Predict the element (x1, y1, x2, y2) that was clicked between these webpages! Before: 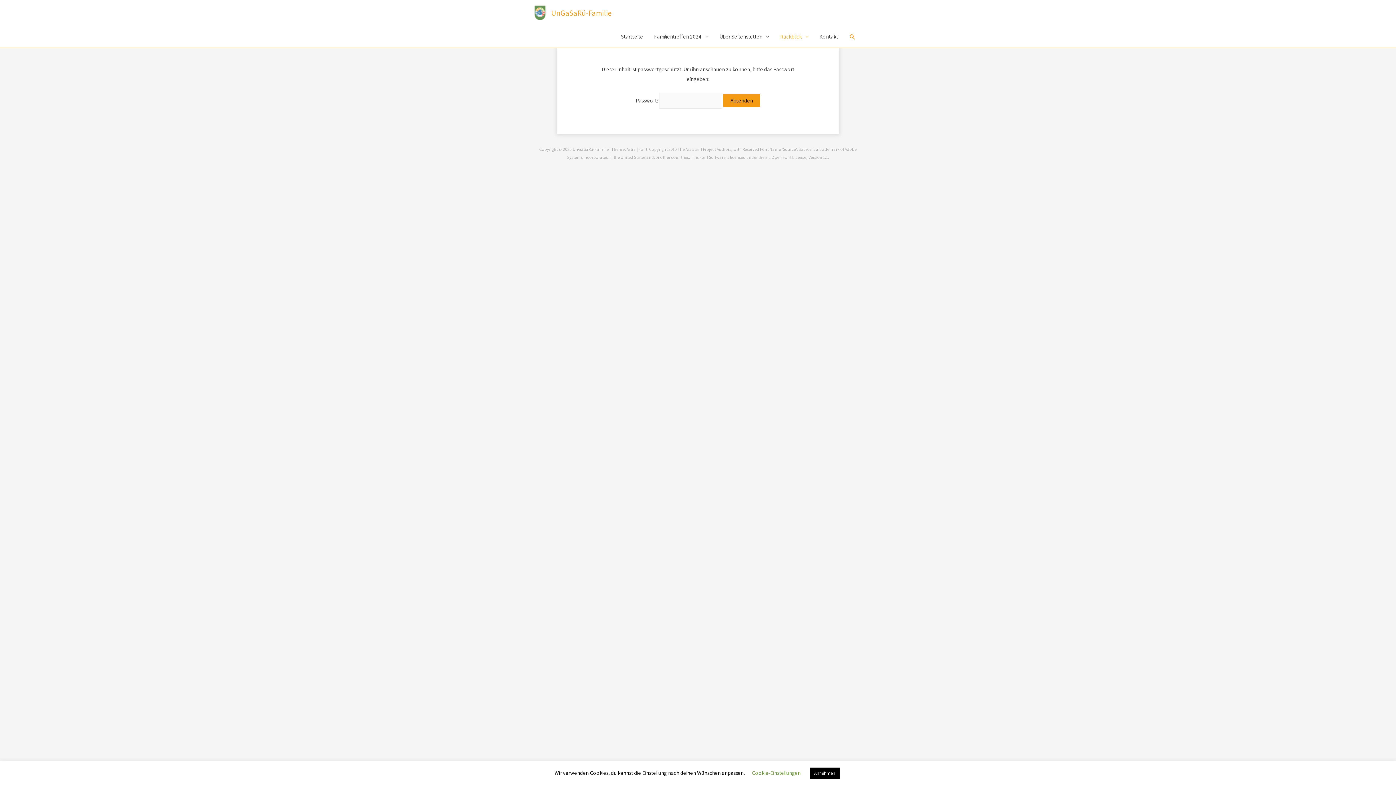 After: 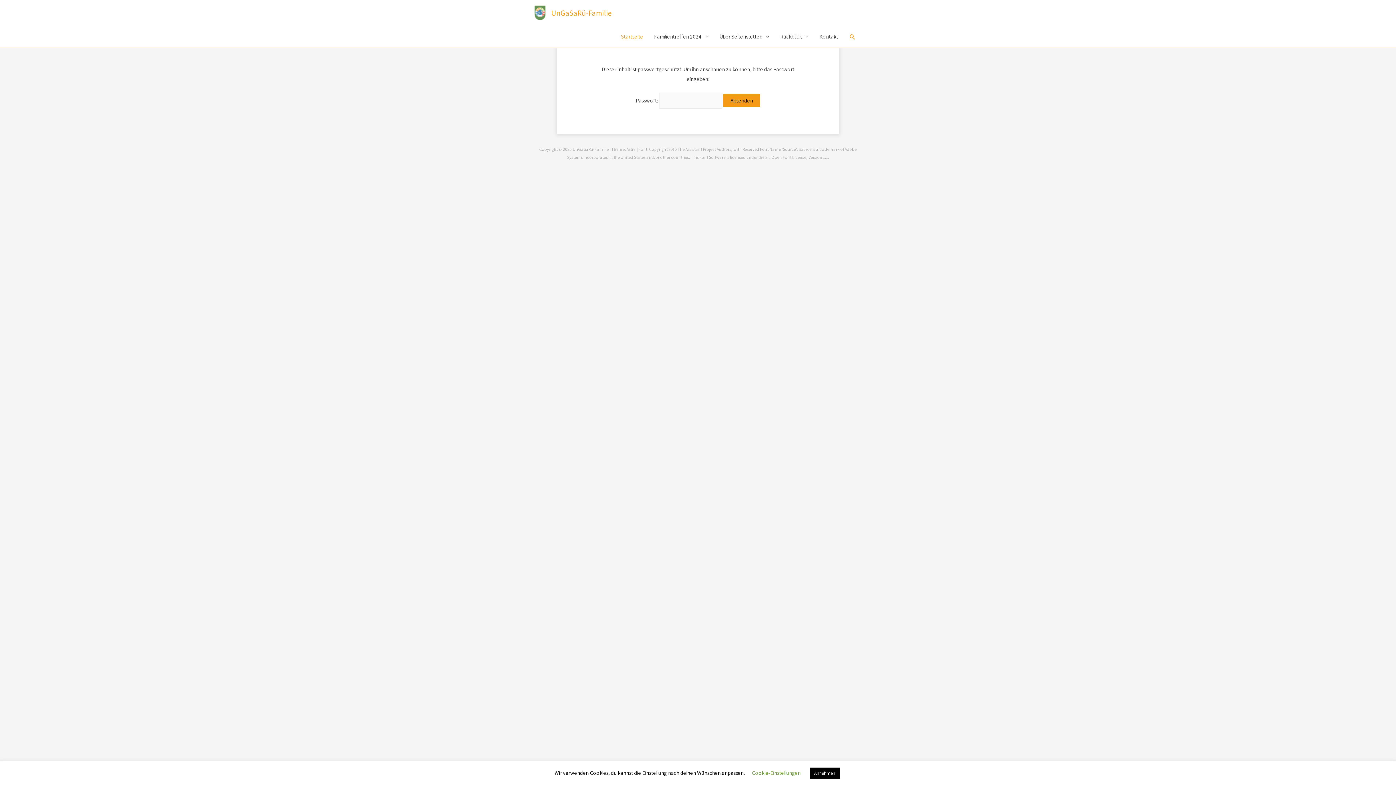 Action: bbox: (551, 8, 611, 17) label: UnGaSaRü-Familie